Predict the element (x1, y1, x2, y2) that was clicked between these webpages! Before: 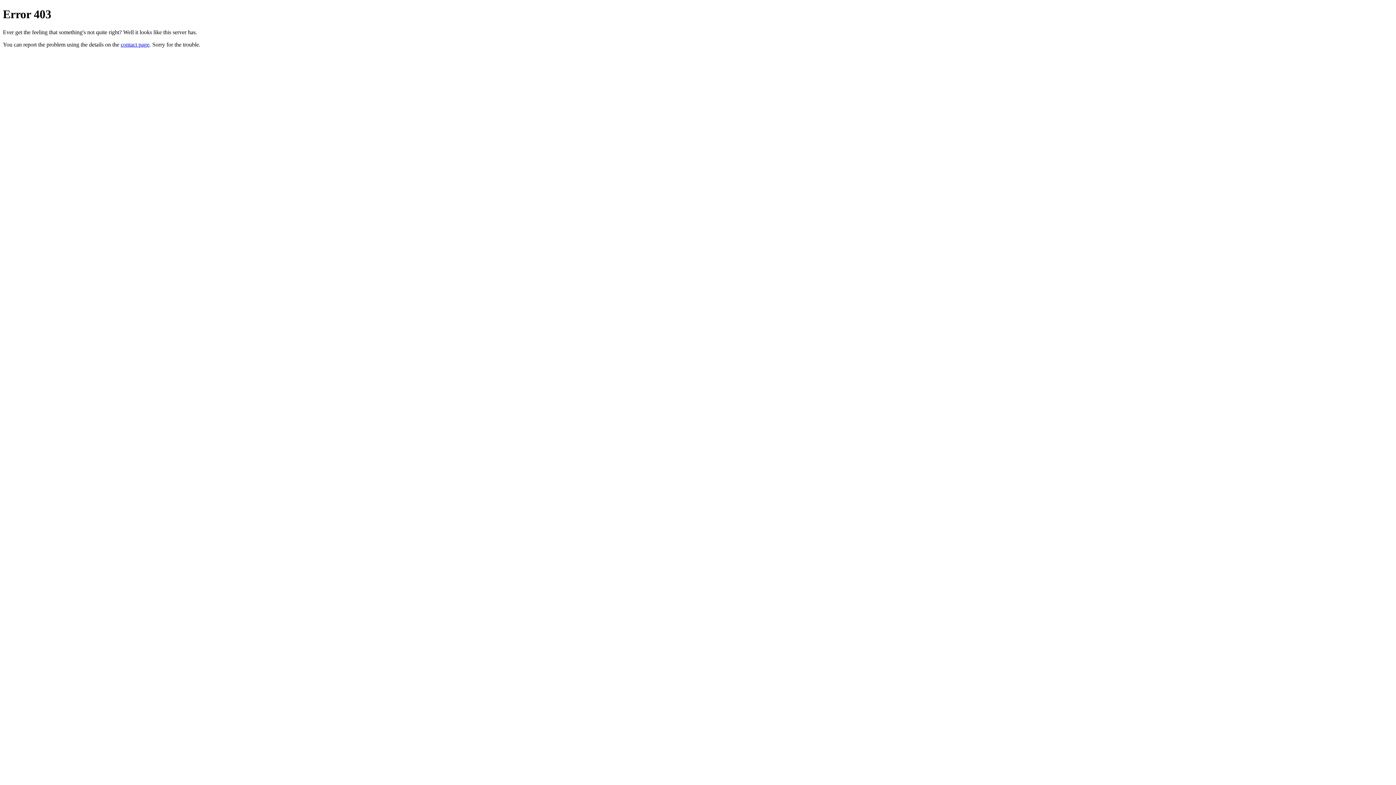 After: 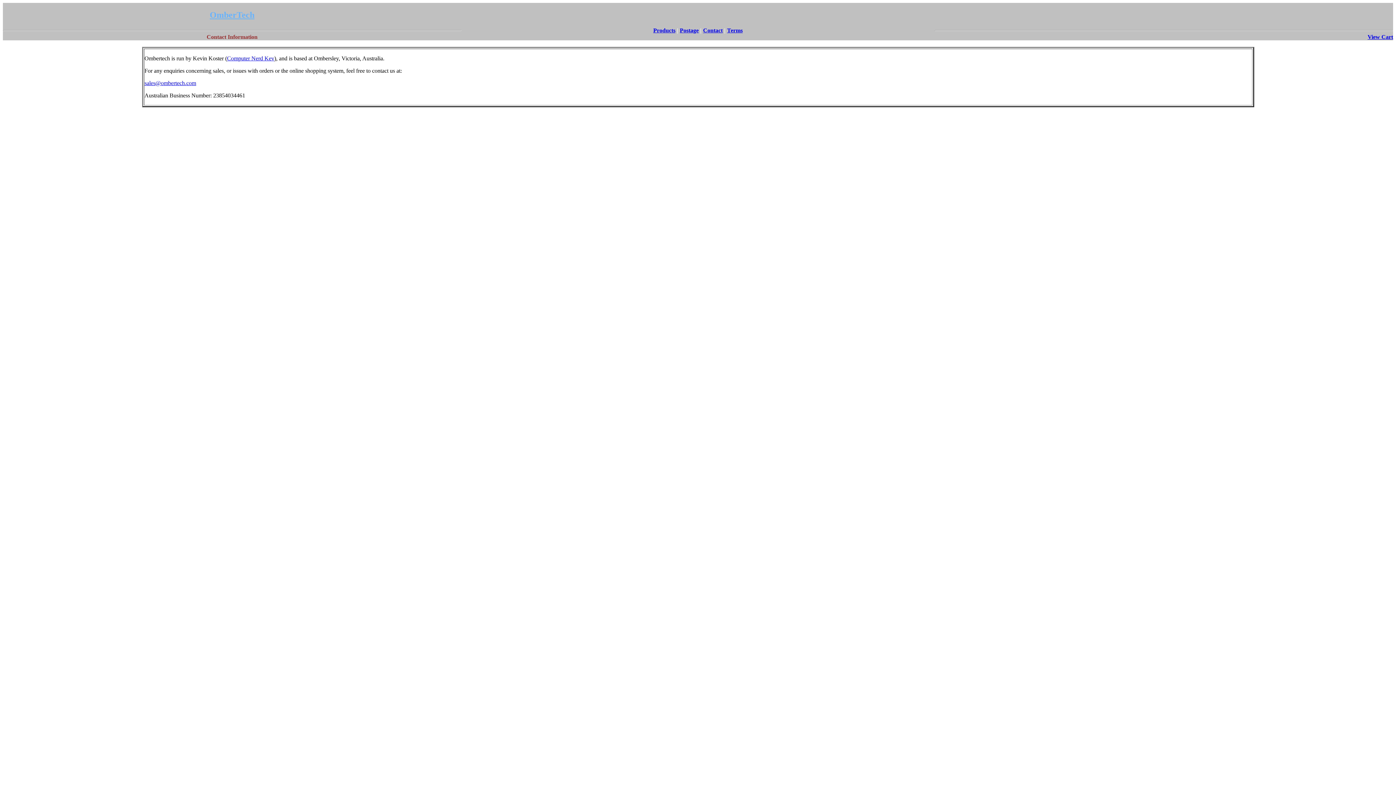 Action: bbox: (120, 41, 149, 47) label: contact page